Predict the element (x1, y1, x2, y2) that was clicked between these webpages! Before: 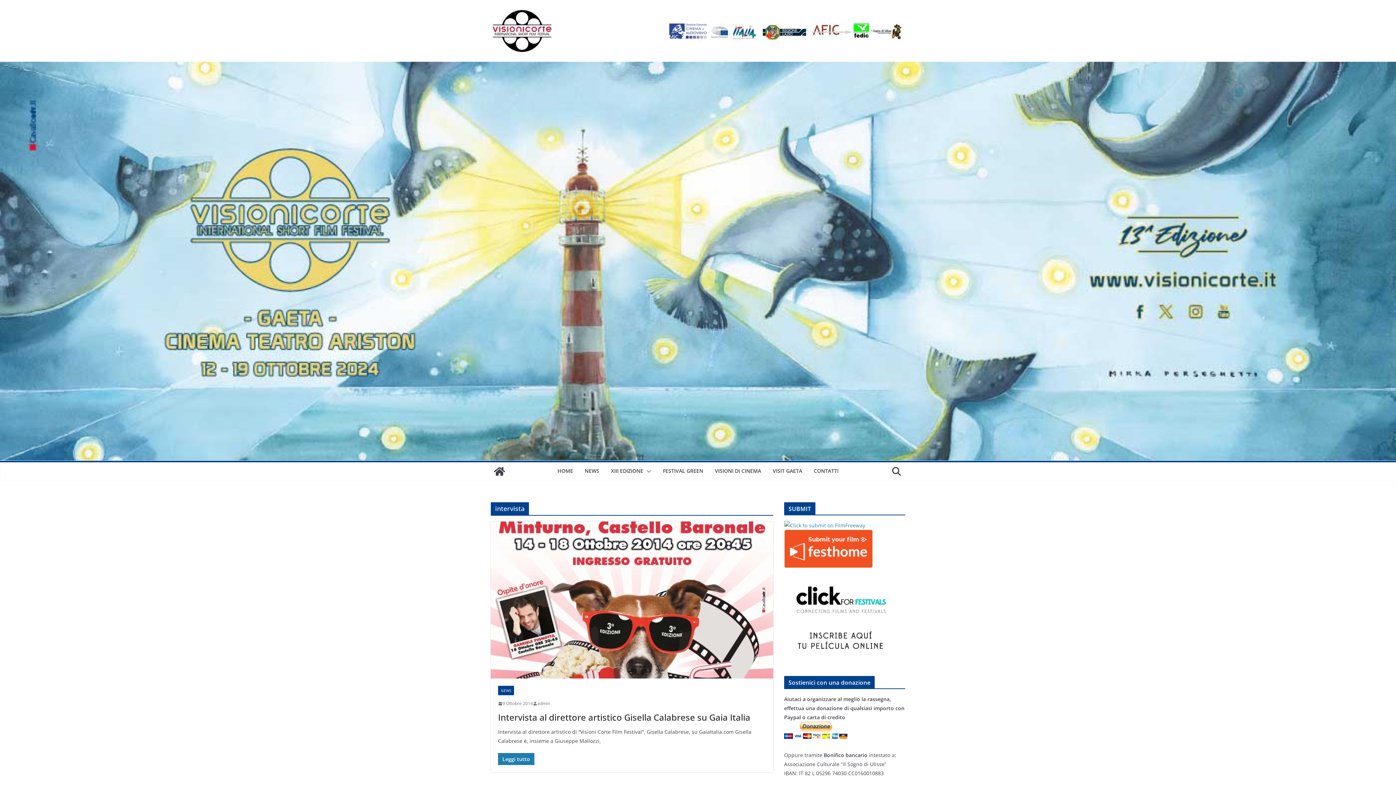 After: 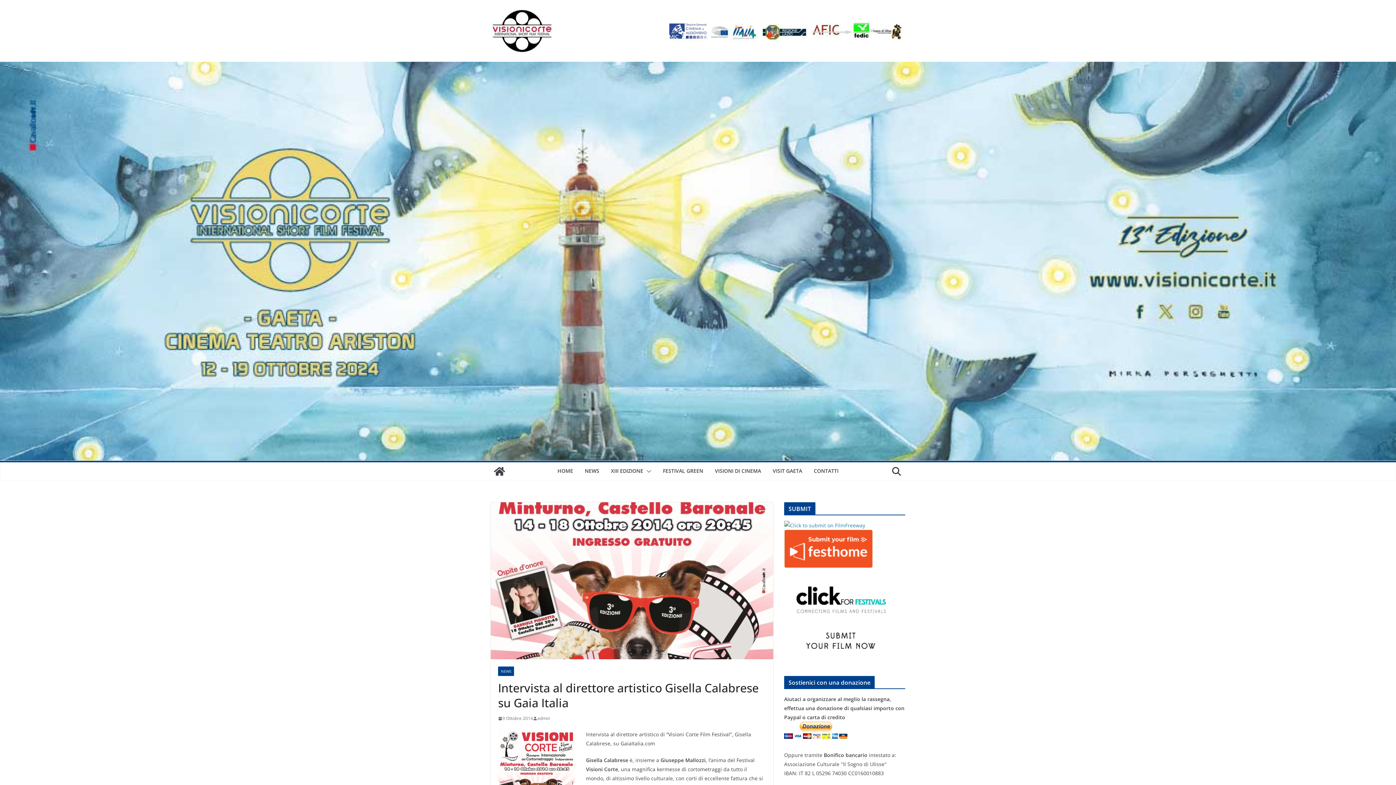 Action: label: 9 Ottobre 2014 bbox: (498, 700, 533, 707)